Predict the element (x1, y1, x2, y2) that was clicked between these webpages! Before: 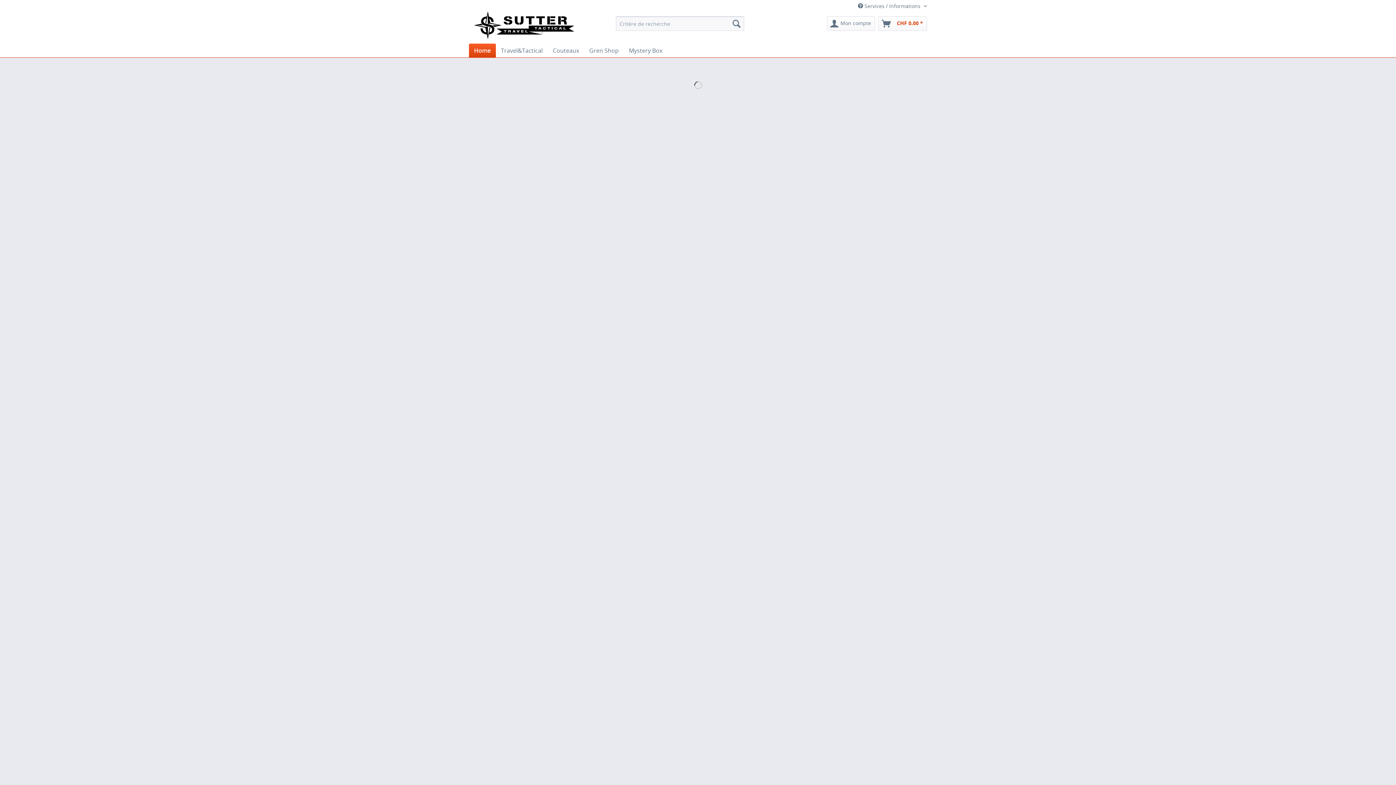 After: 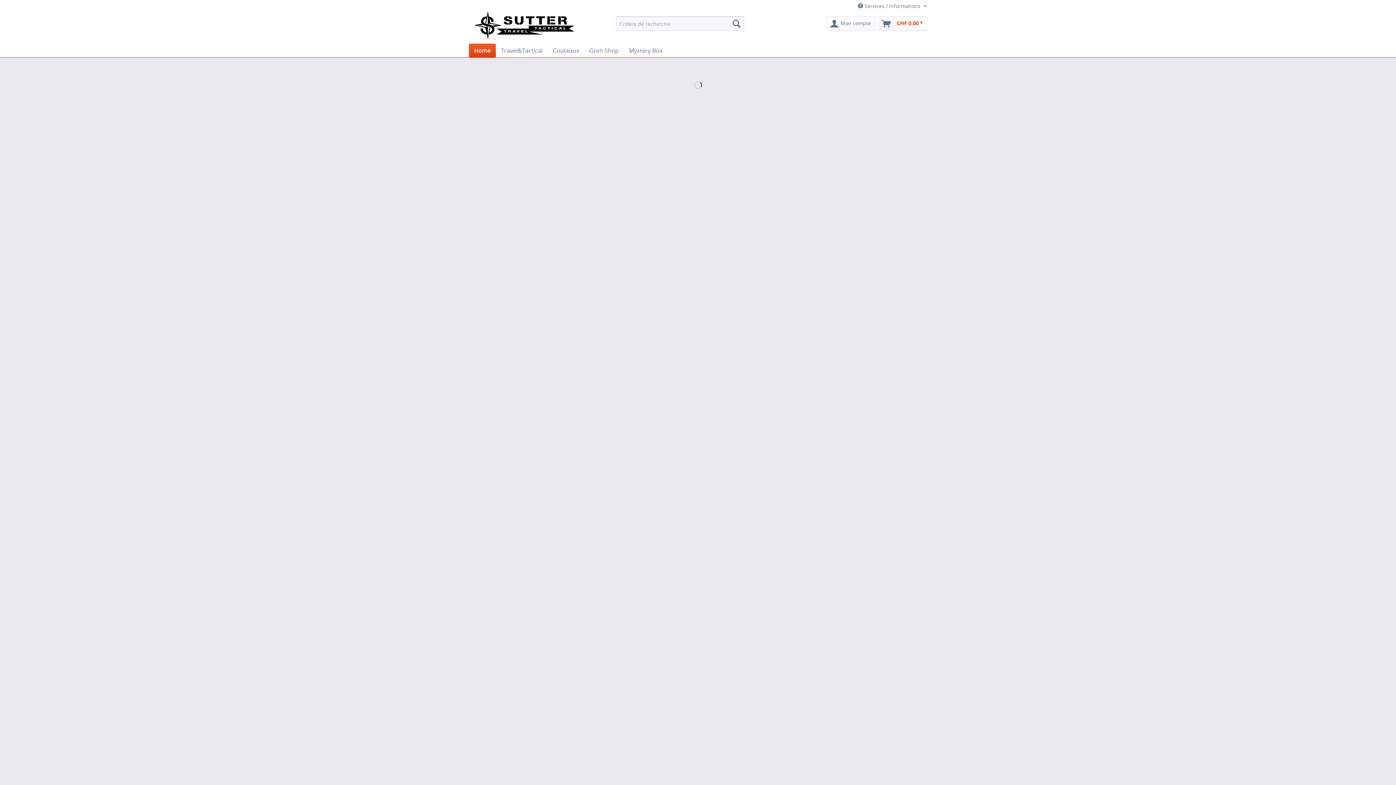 Action: bbox: (472, 10, 575, 40)